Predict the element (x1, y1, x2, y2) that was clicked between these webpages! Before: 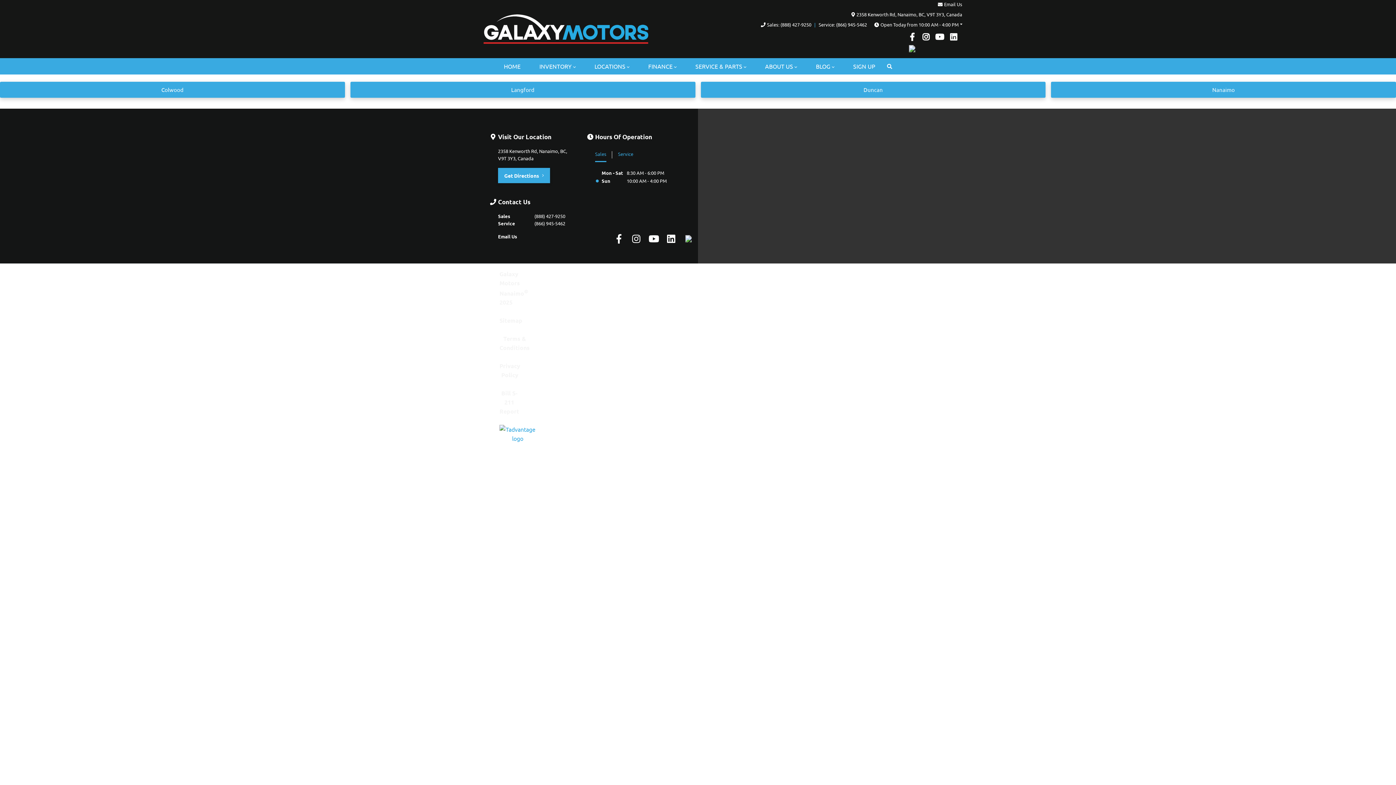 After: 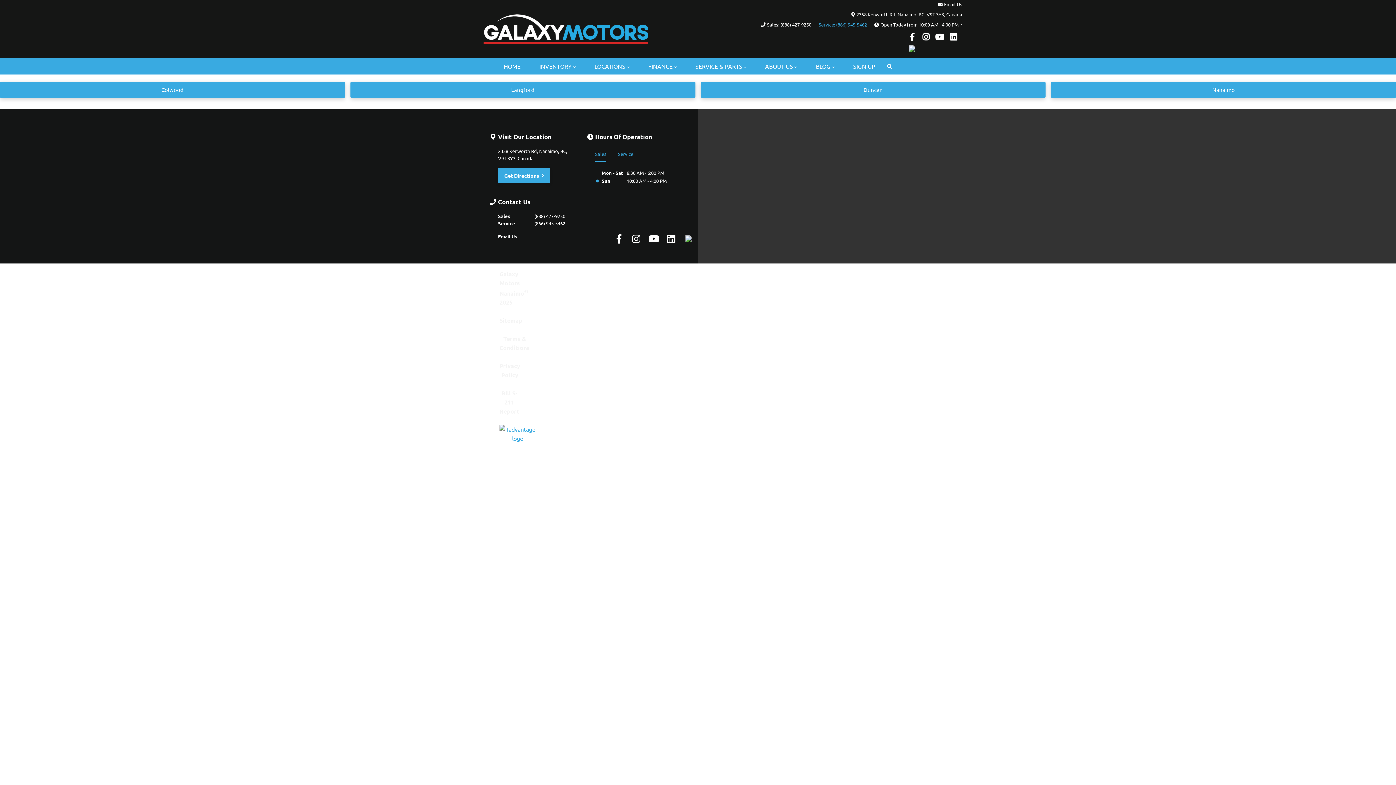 Action: bbox: (814, 21, 867, 28) label: Service: (866) 945-5462